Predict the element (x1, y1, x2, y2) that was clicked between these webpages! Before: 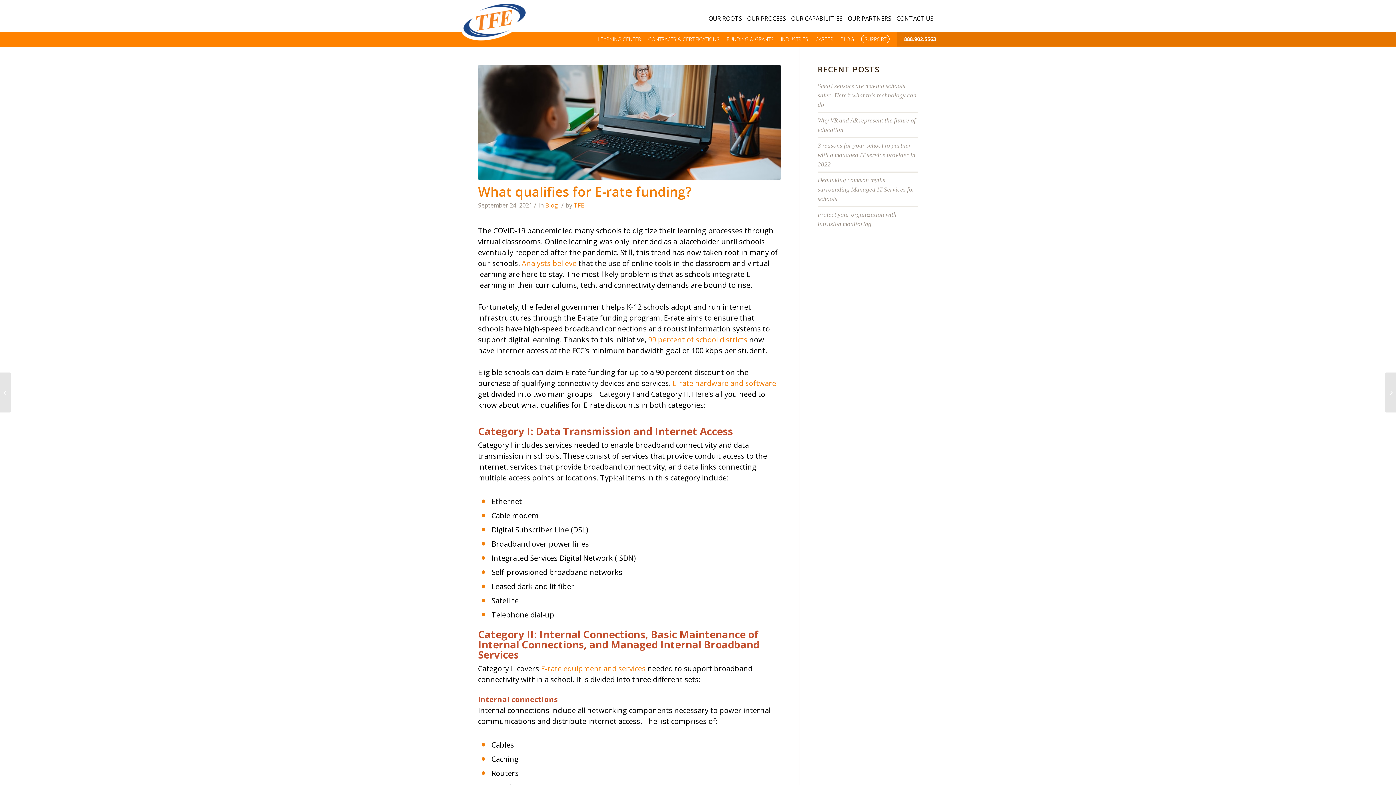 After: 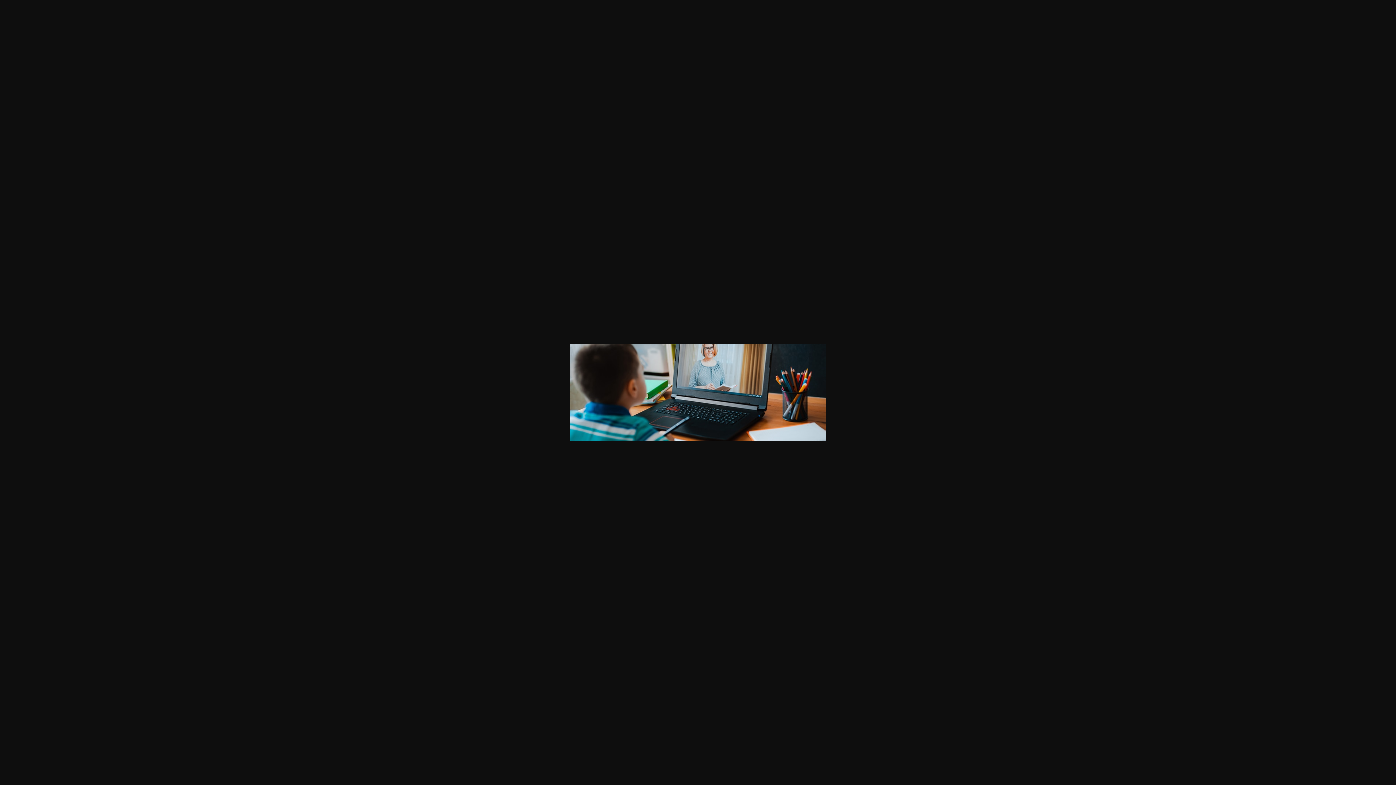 Action: bbox: (478, 65, 781, 179)